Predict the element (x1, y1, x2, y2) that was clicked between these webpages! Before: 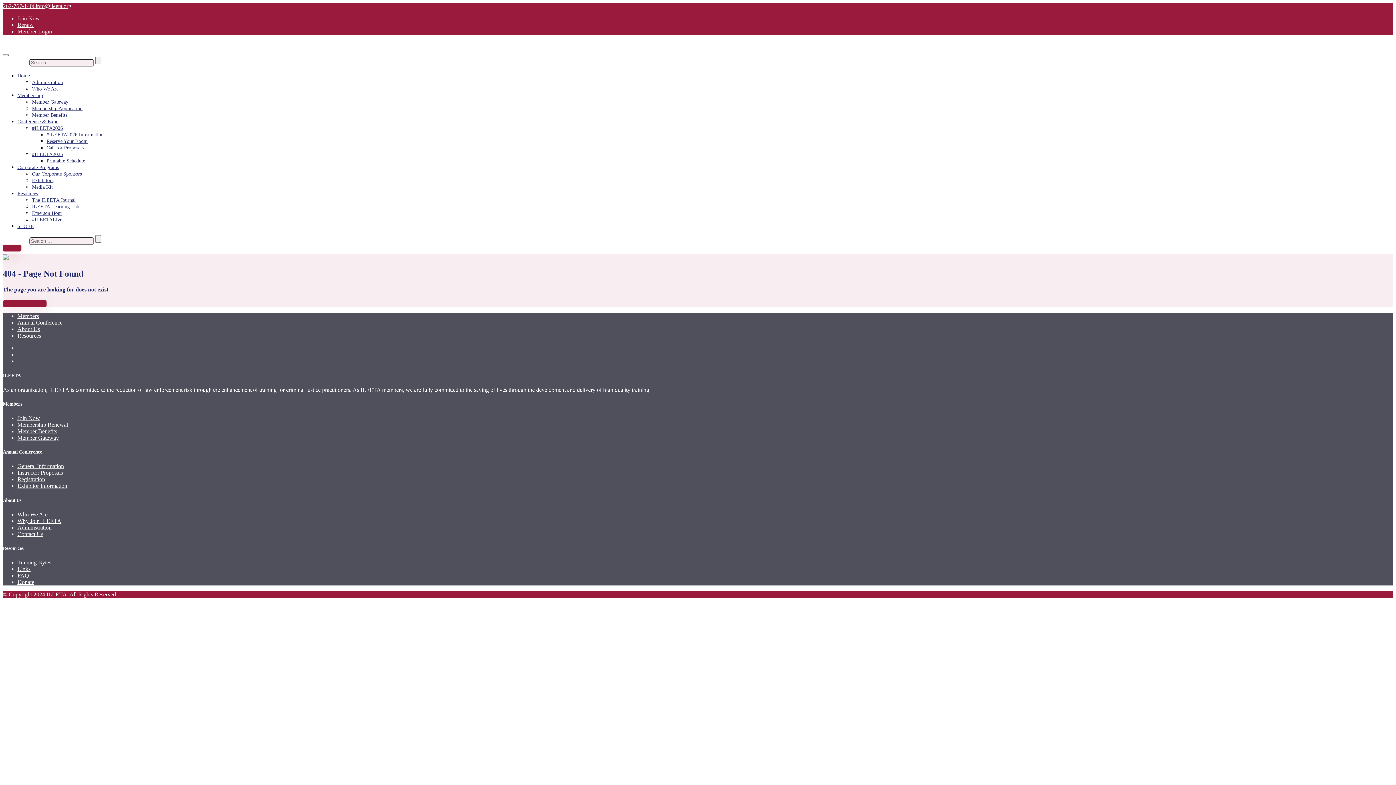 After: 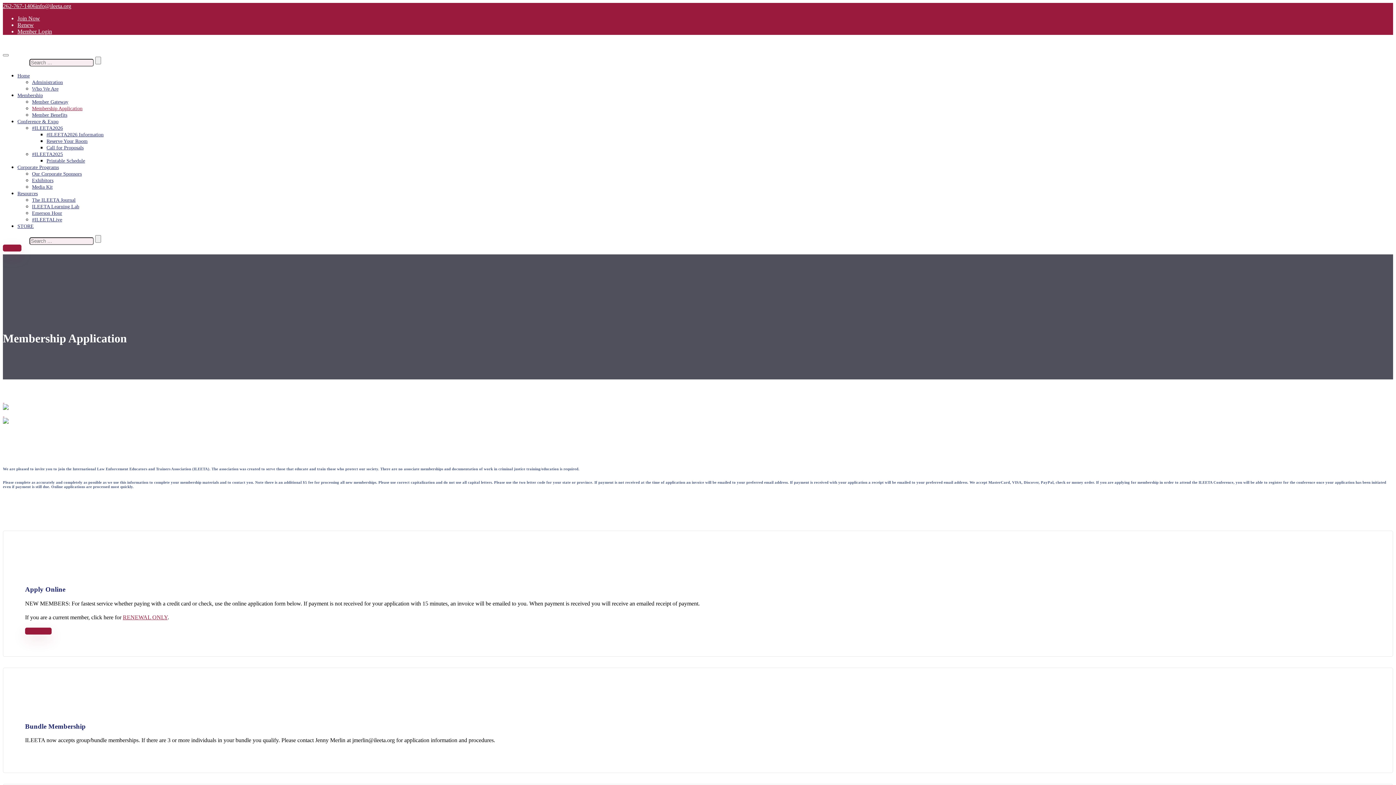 Action: label: Join Now bbox: (17, 15, 40, 21)